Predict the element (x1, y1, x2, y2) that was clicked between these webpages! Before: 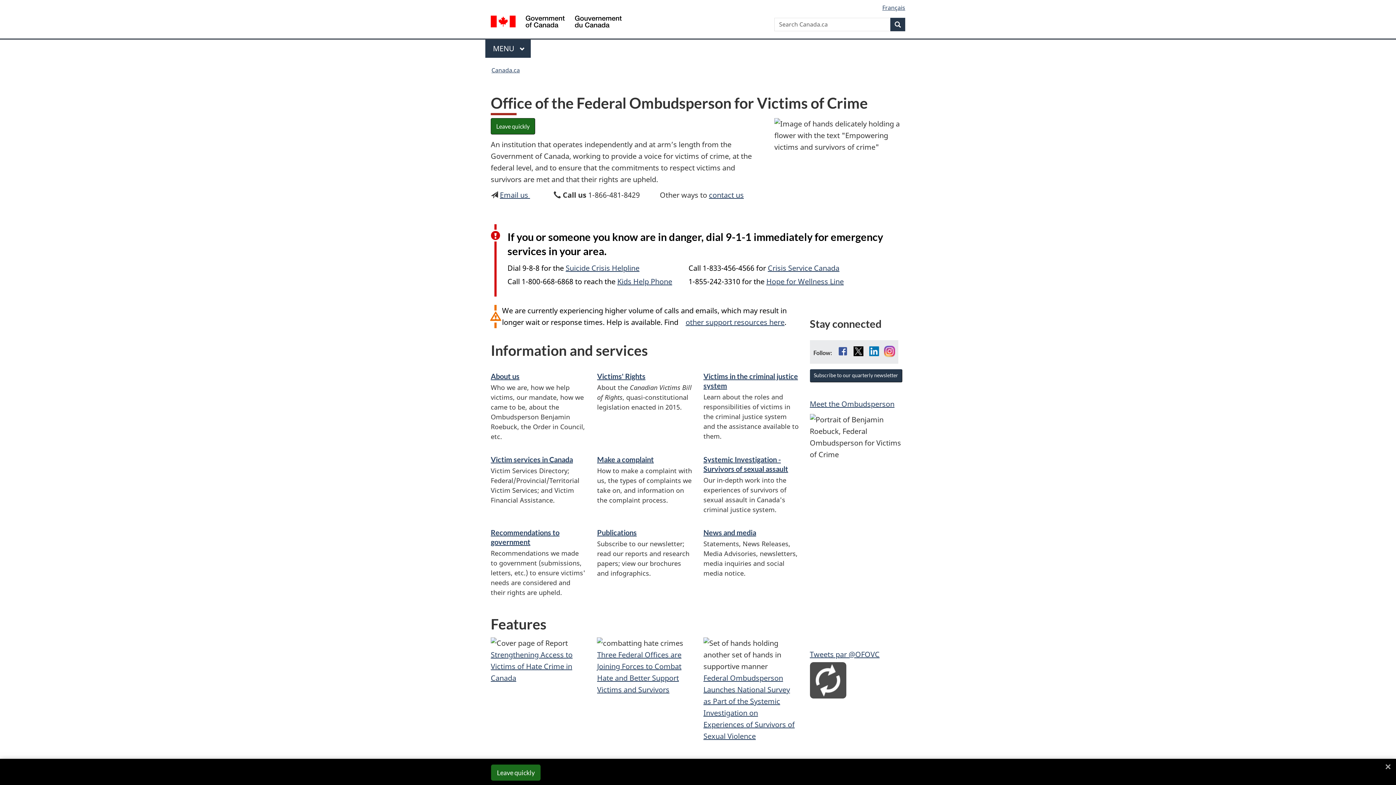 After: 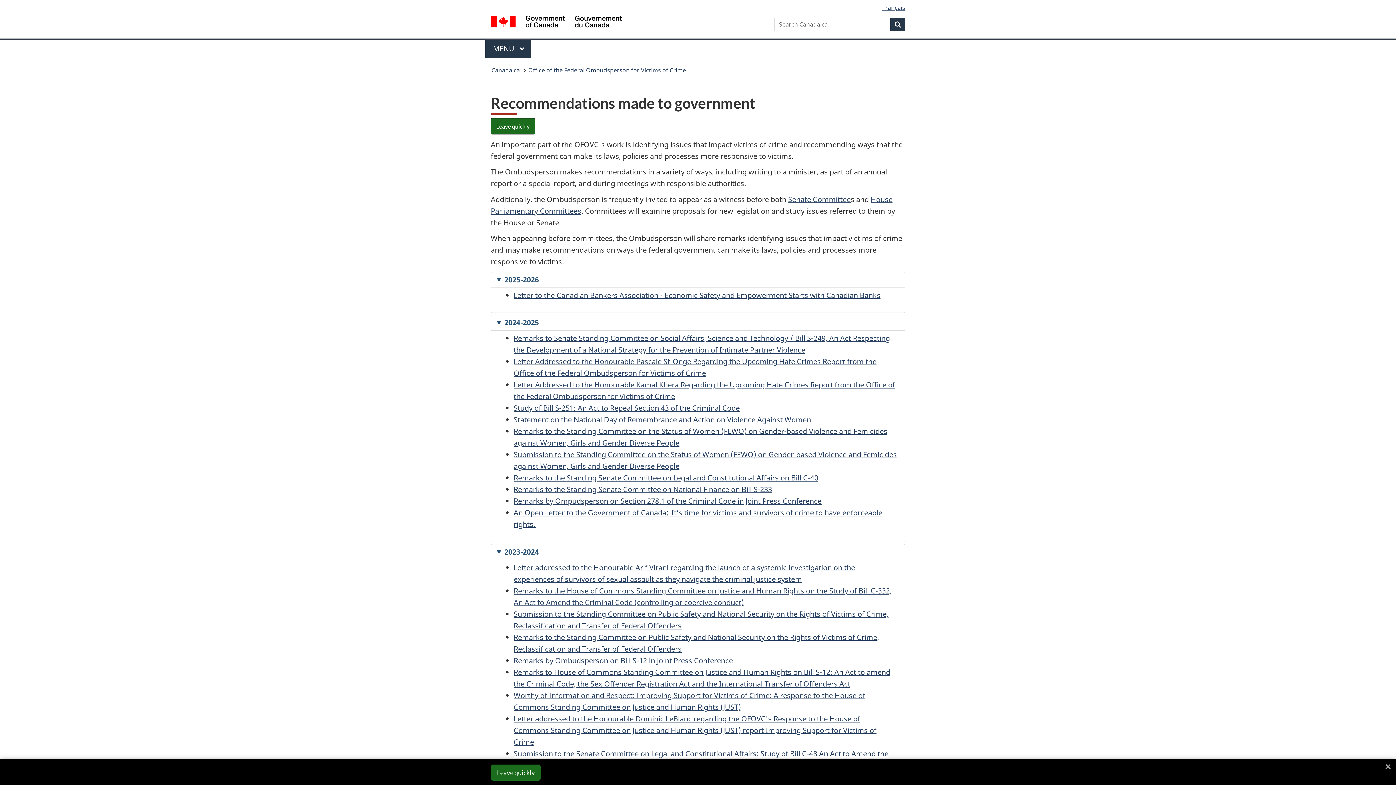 Action: bbox: (490, 528, 559, 546) label: Recommendations to government